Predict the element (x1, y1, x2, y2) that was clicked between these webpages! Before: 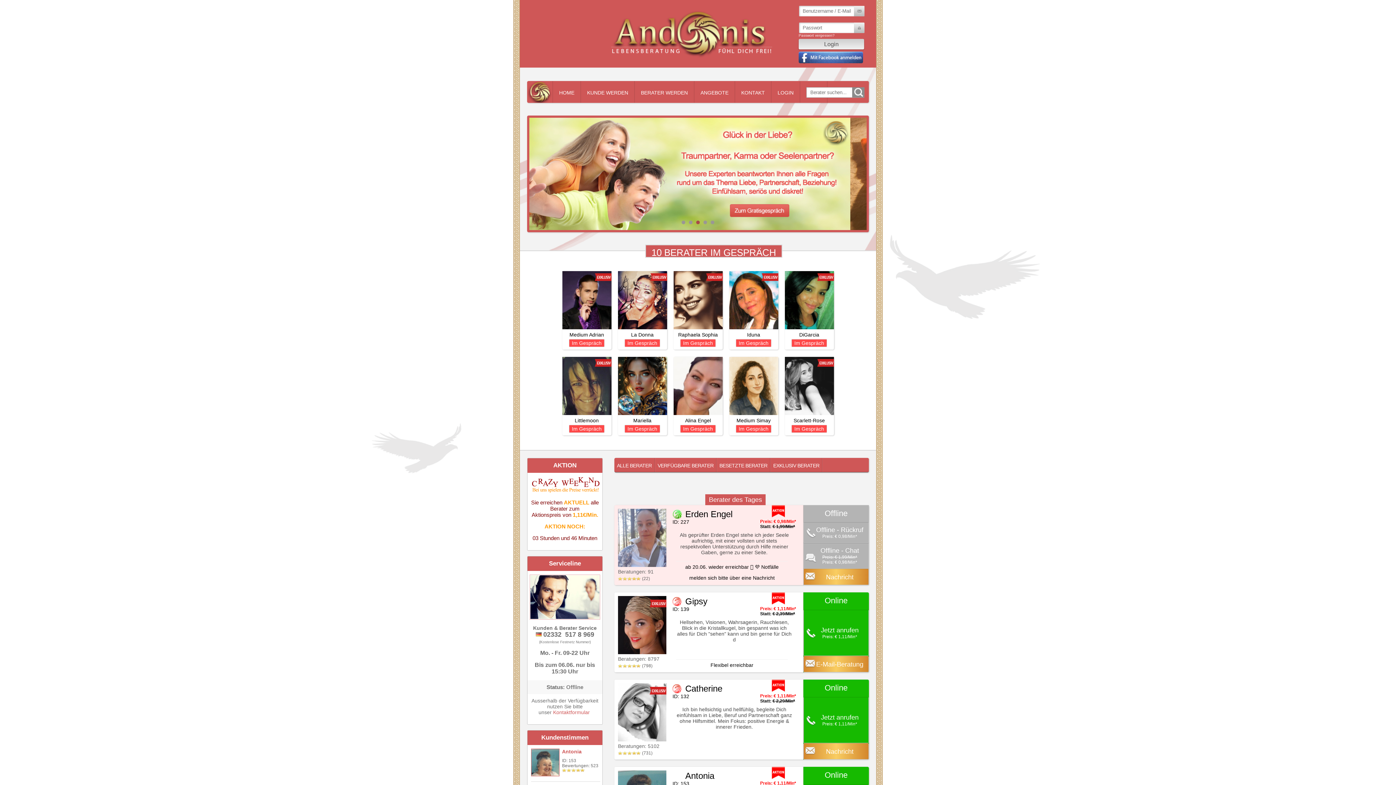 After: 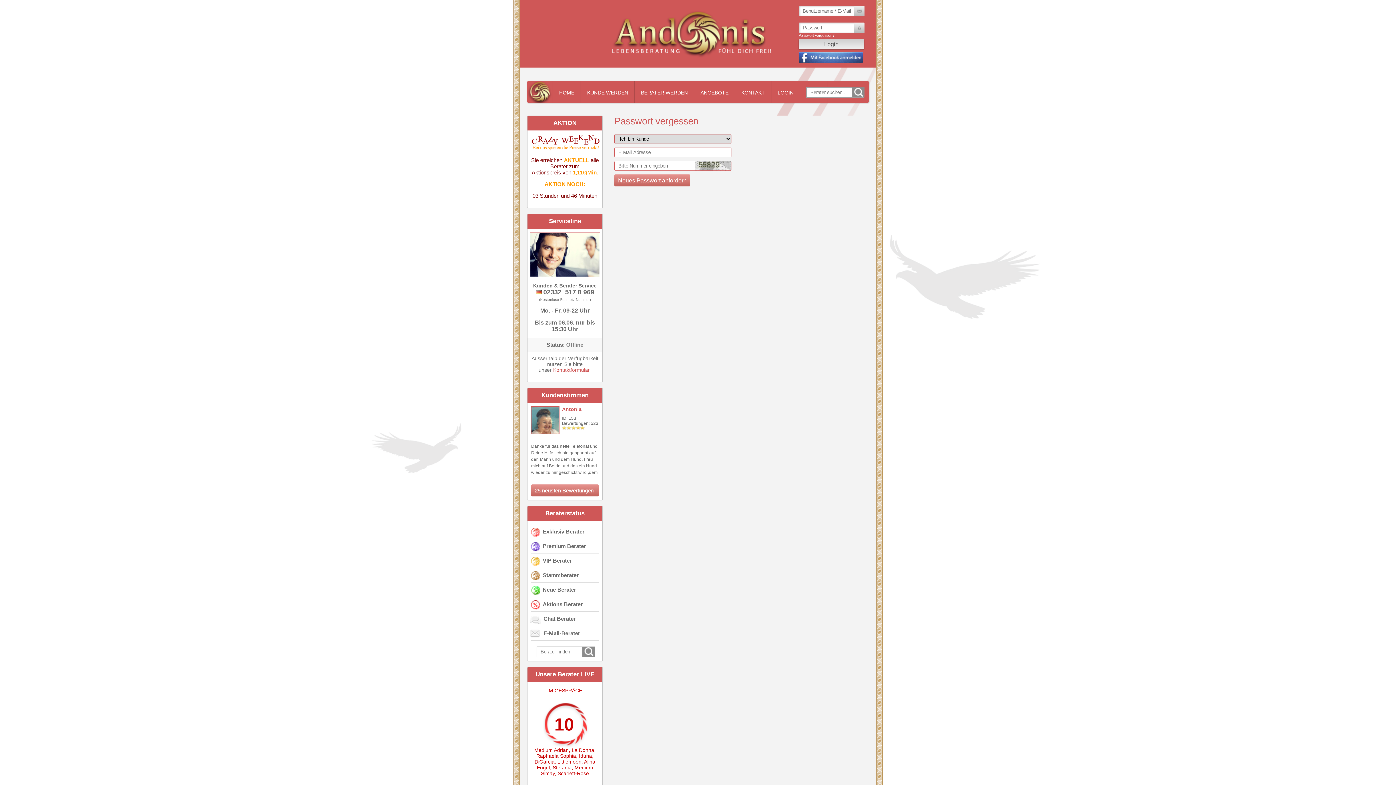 Action: bbox: (798, 33, 834, 37) label: Passwort vergessen?